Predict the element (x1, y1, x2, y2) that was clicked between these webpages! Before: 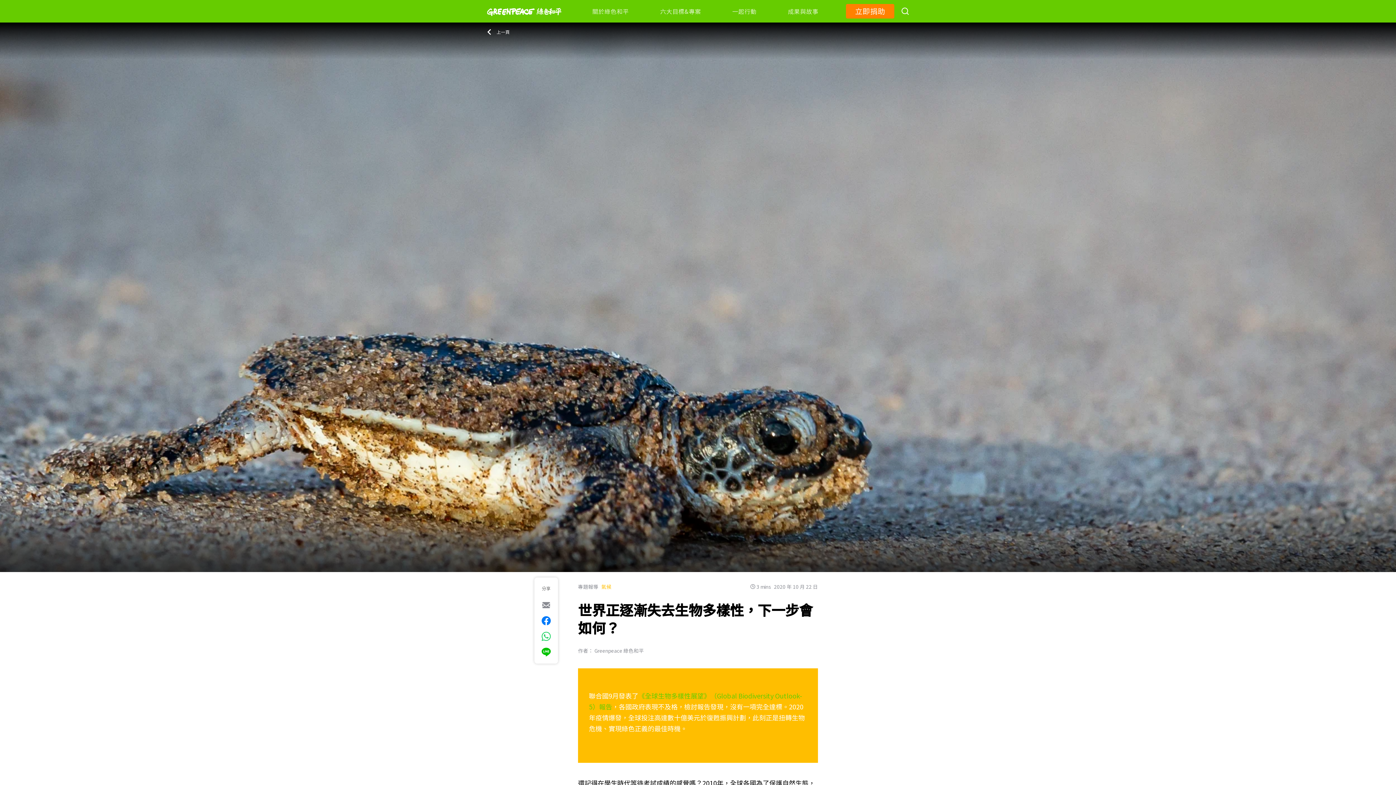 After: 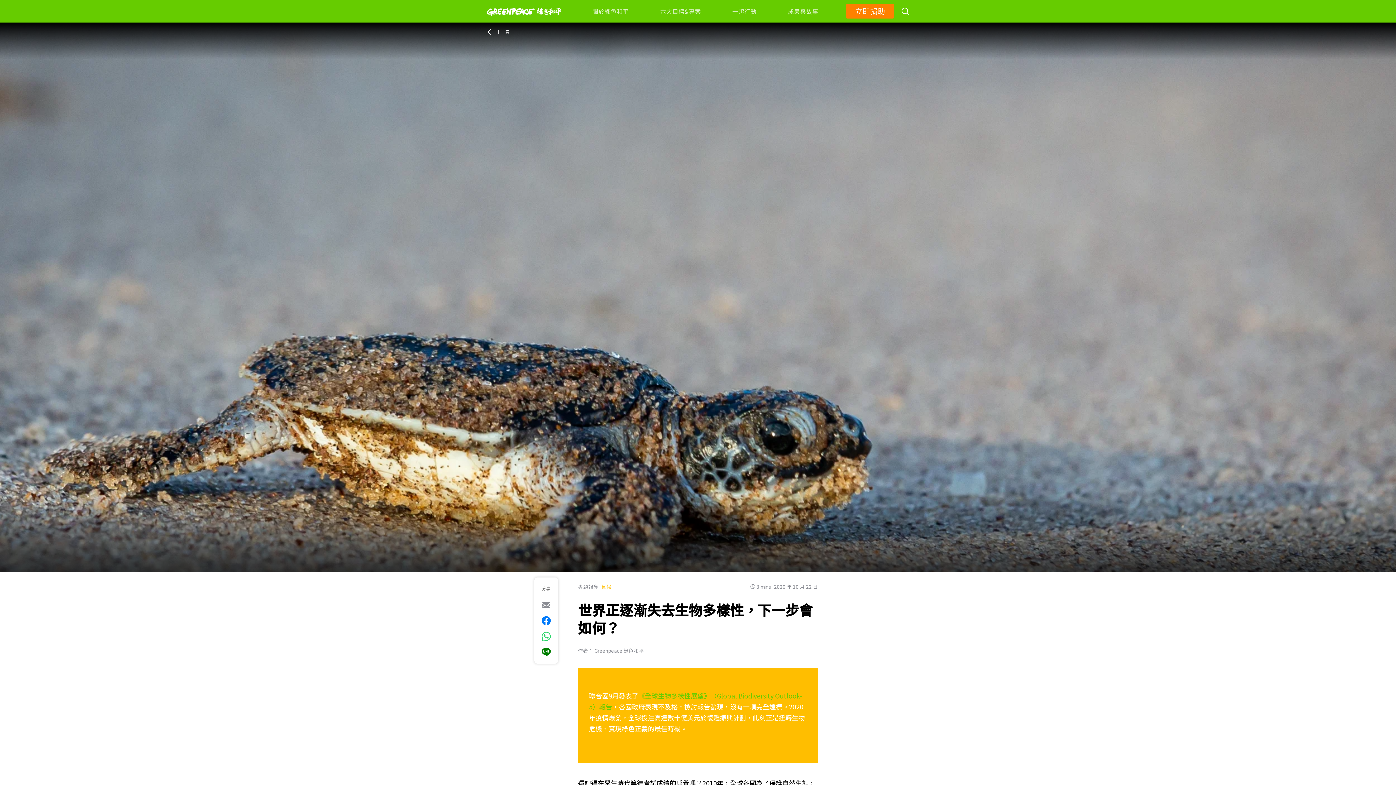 Action: label: [Share via Line] bbox: (541, 645, 550, 658)